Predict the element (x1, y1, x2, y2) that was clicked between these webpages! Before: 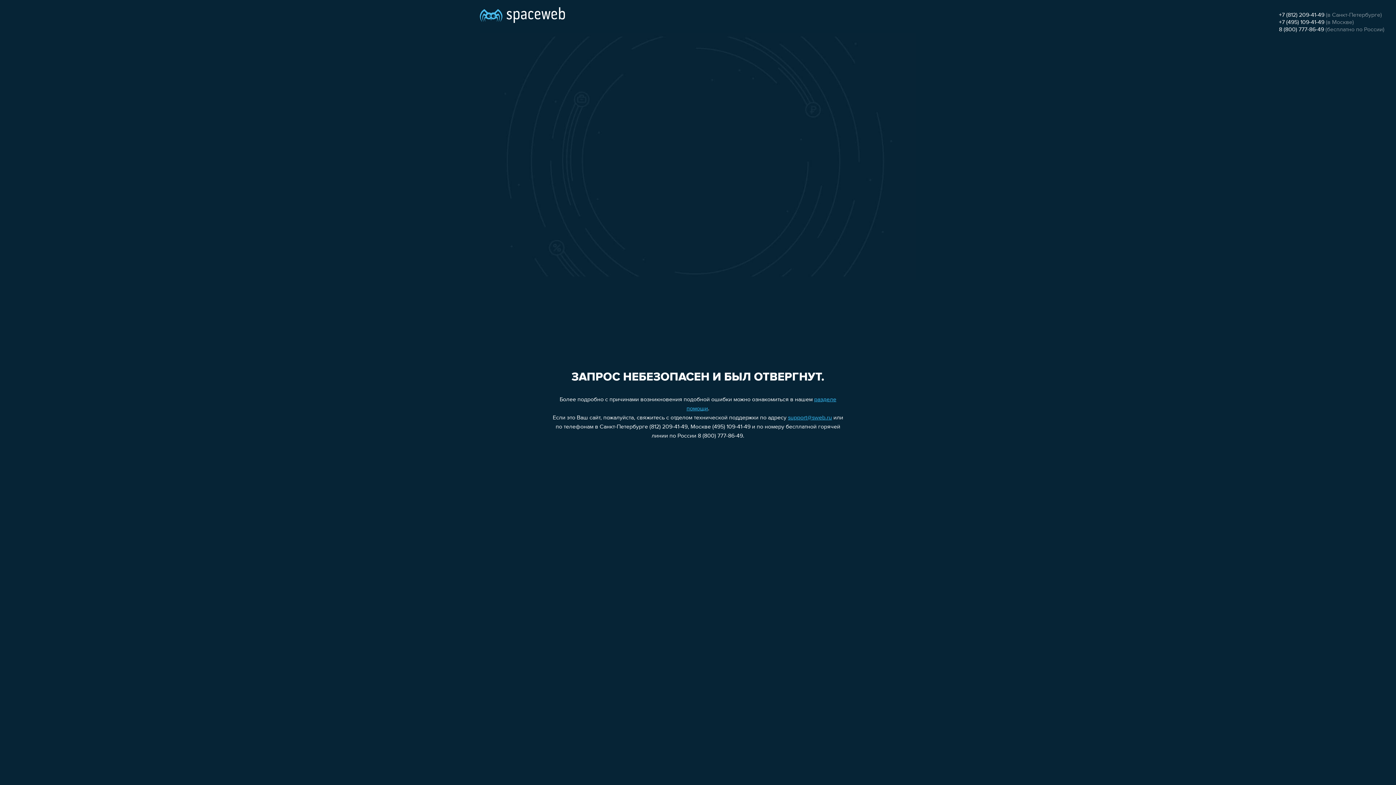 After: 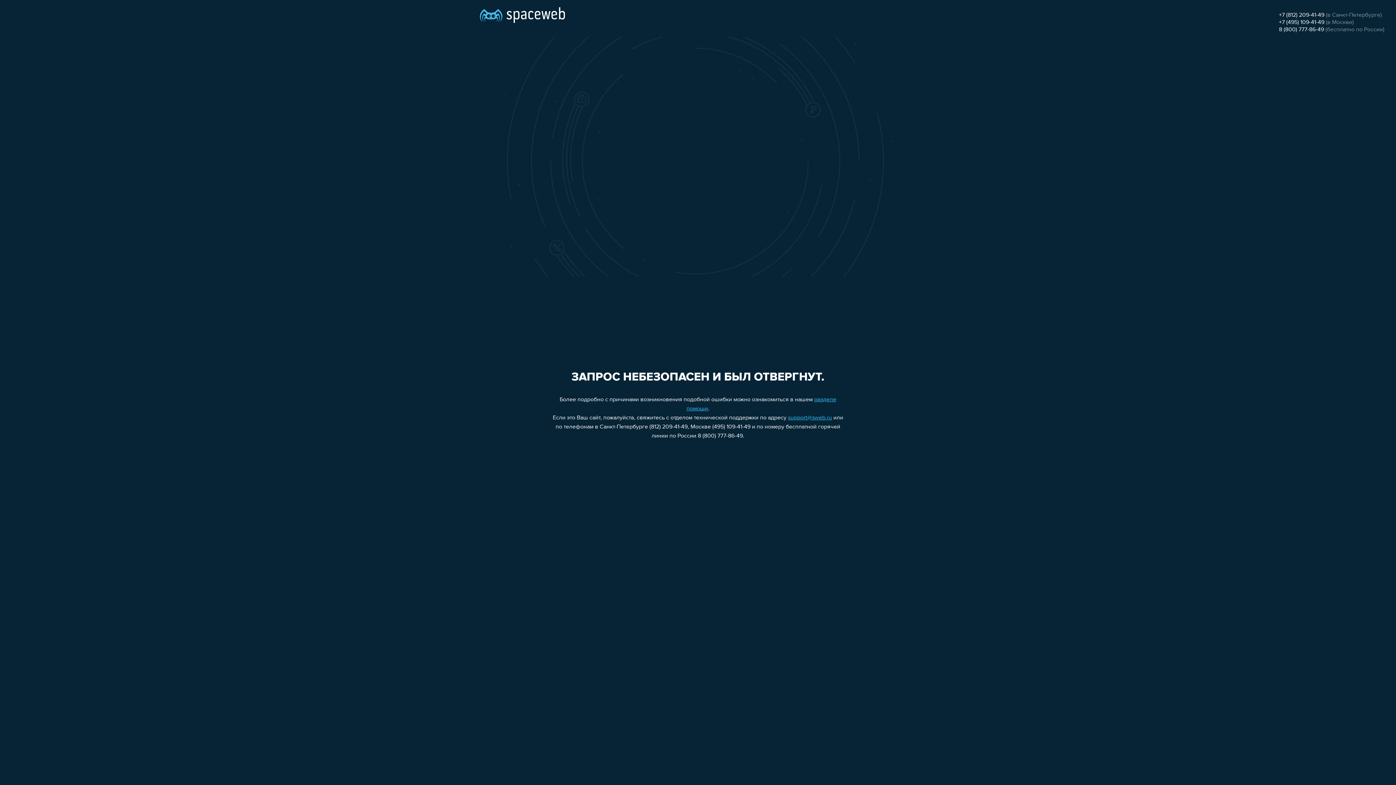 Action: label: support@sweb.ru bbox: (788, 415, 832, 421)